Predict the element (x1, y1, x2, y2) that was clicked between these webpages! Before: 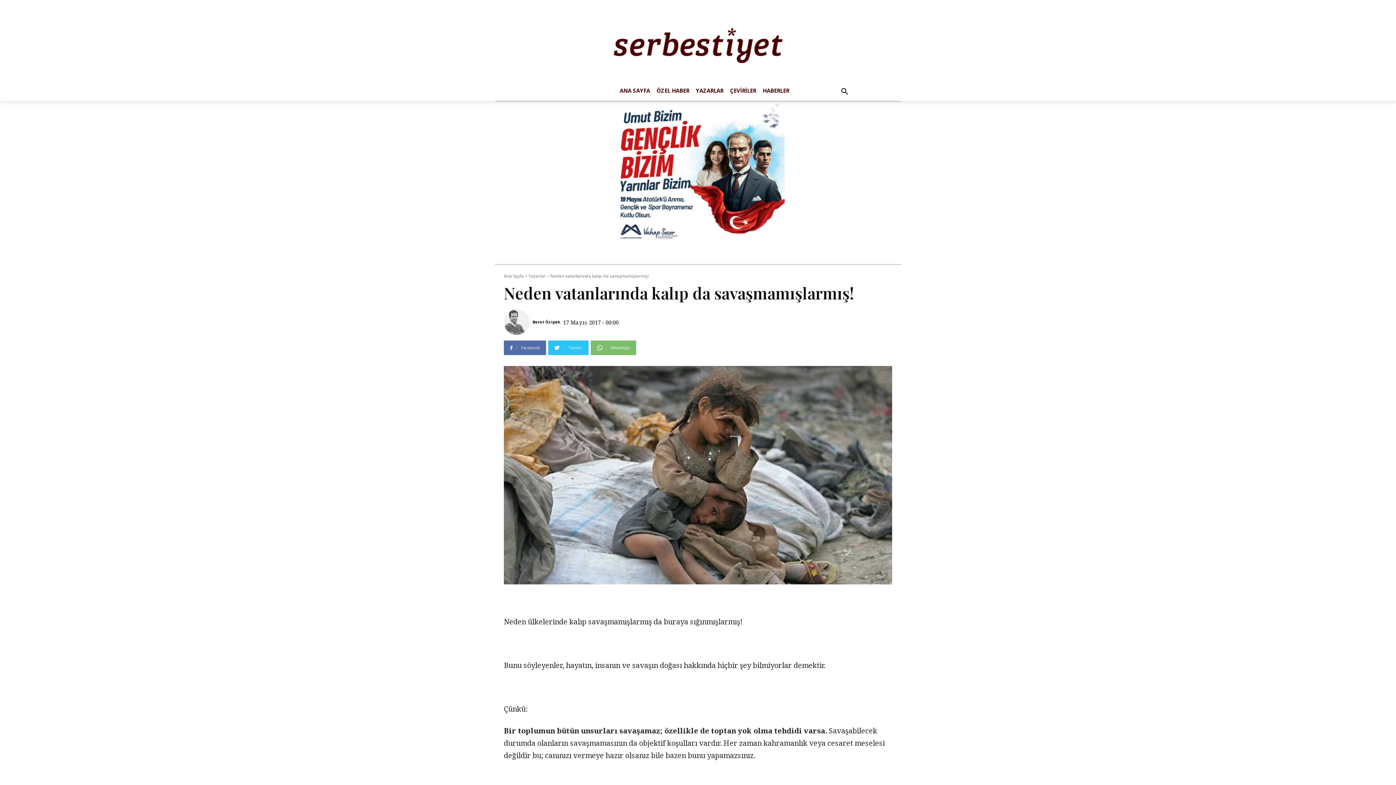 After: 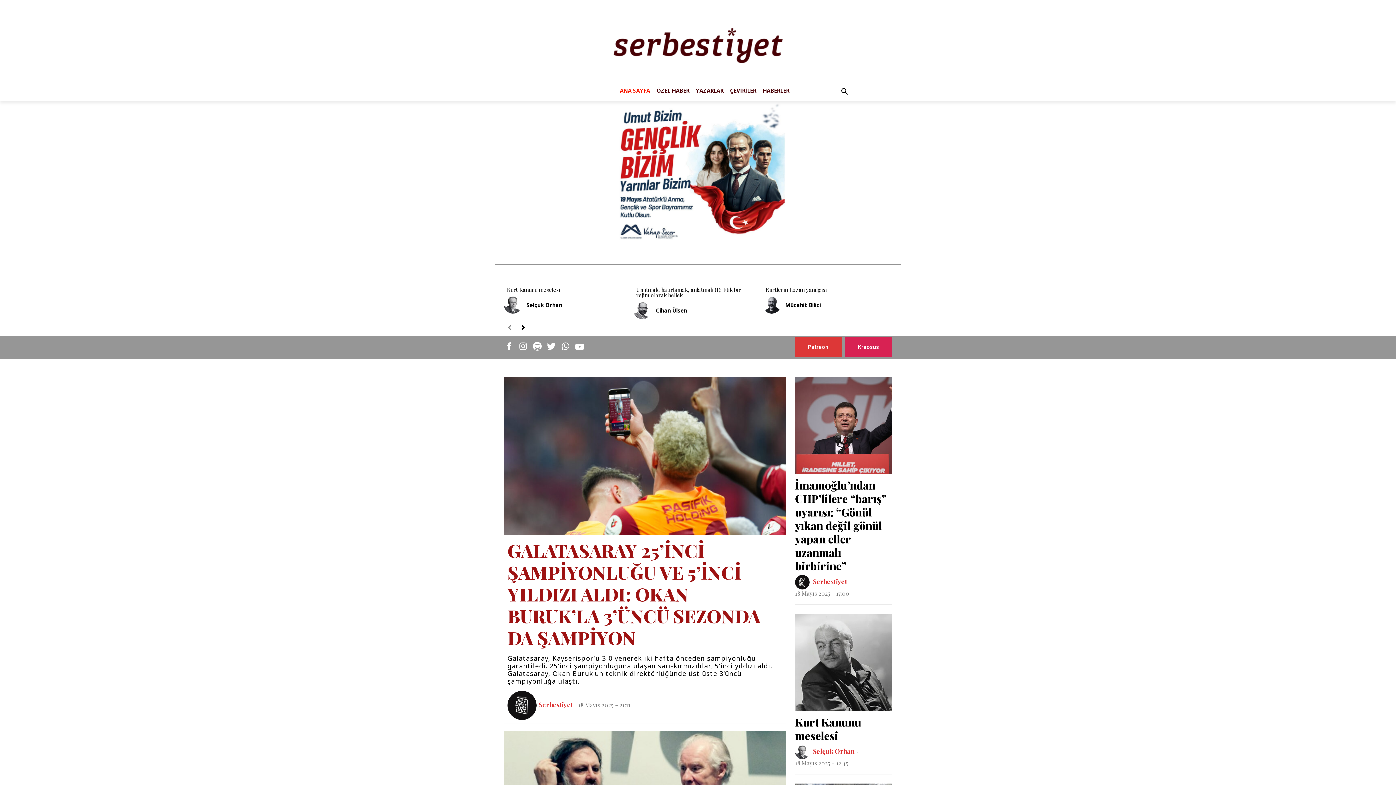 Action: bbox: (504, 273, 524, 279) label: Ana Sayfa